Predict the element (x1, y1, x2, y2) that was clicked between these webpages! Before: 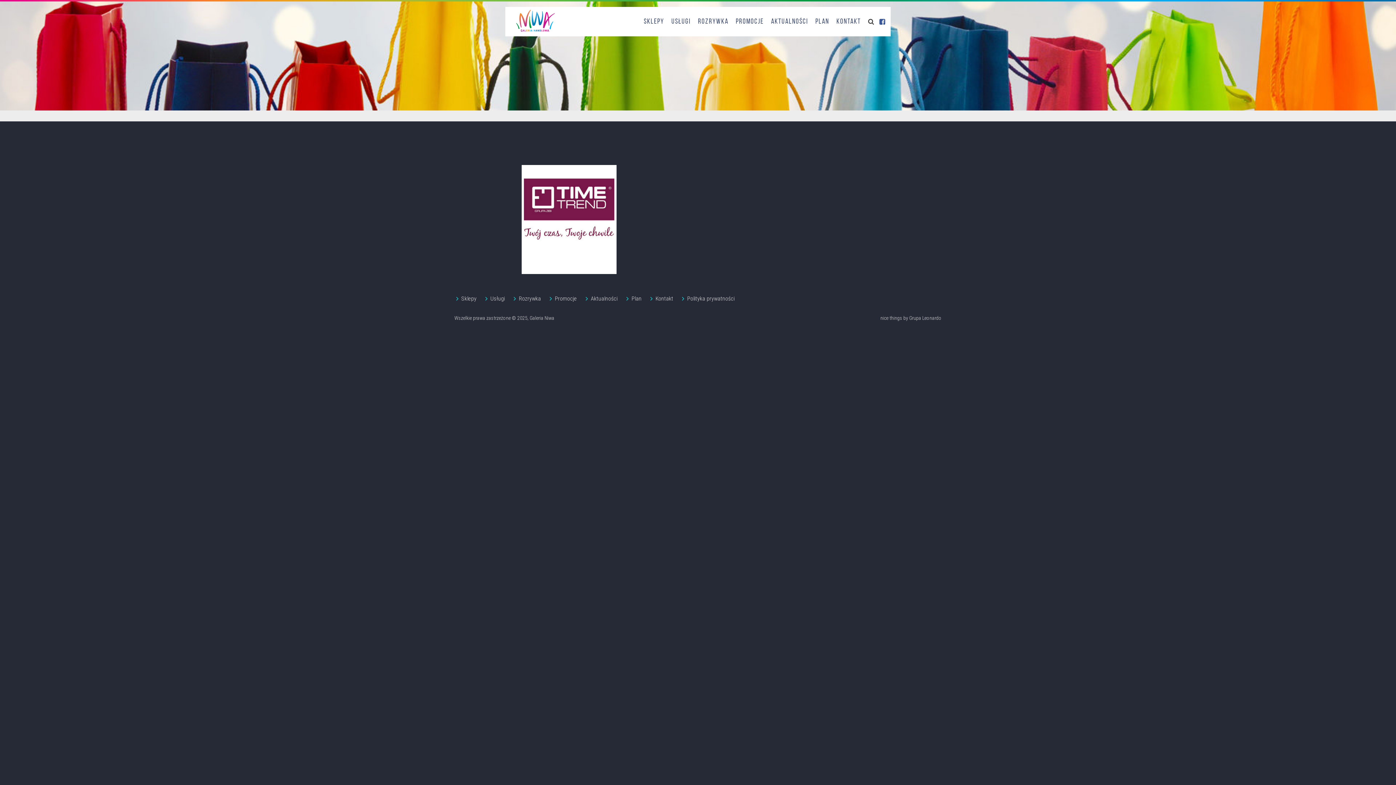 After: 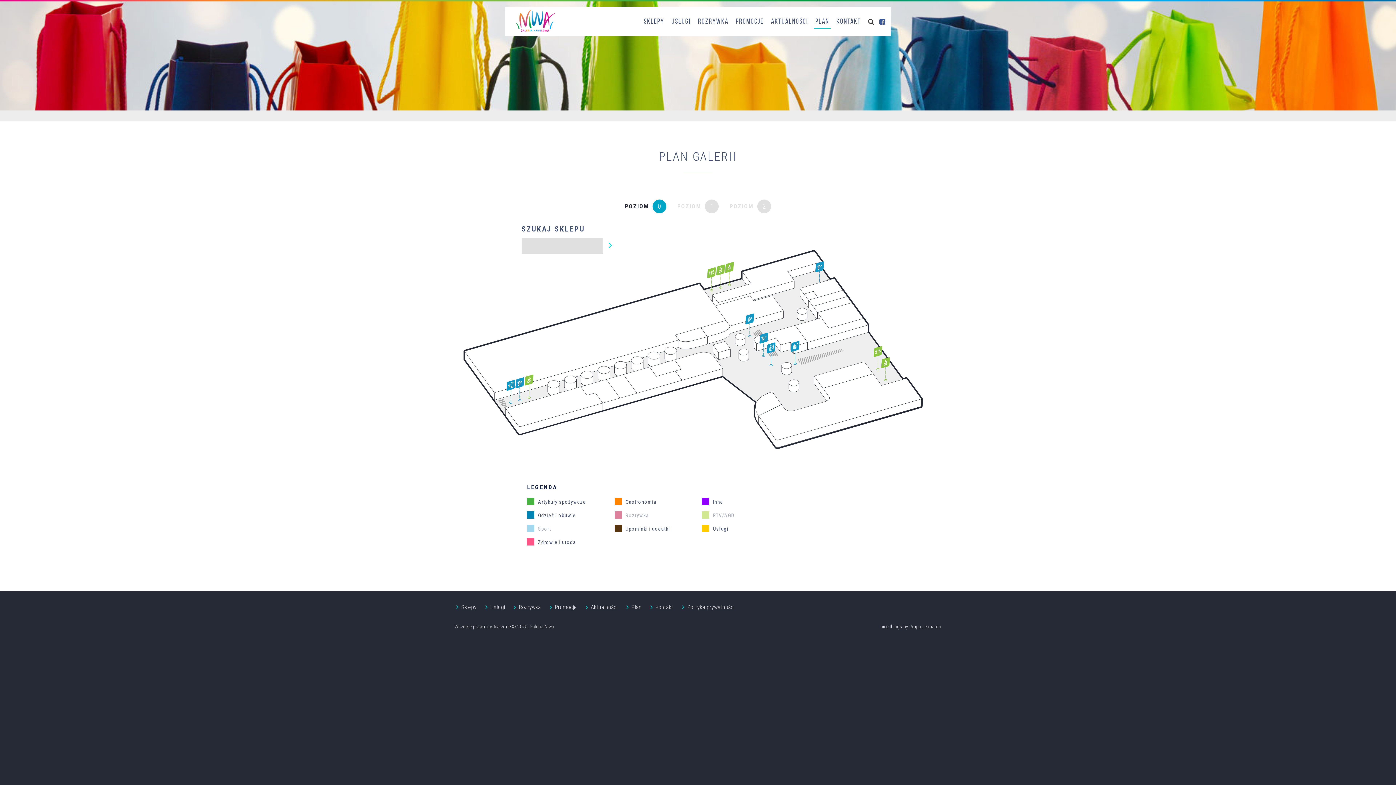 Action: bbox: (624, 293, 643, 304) label: Plan